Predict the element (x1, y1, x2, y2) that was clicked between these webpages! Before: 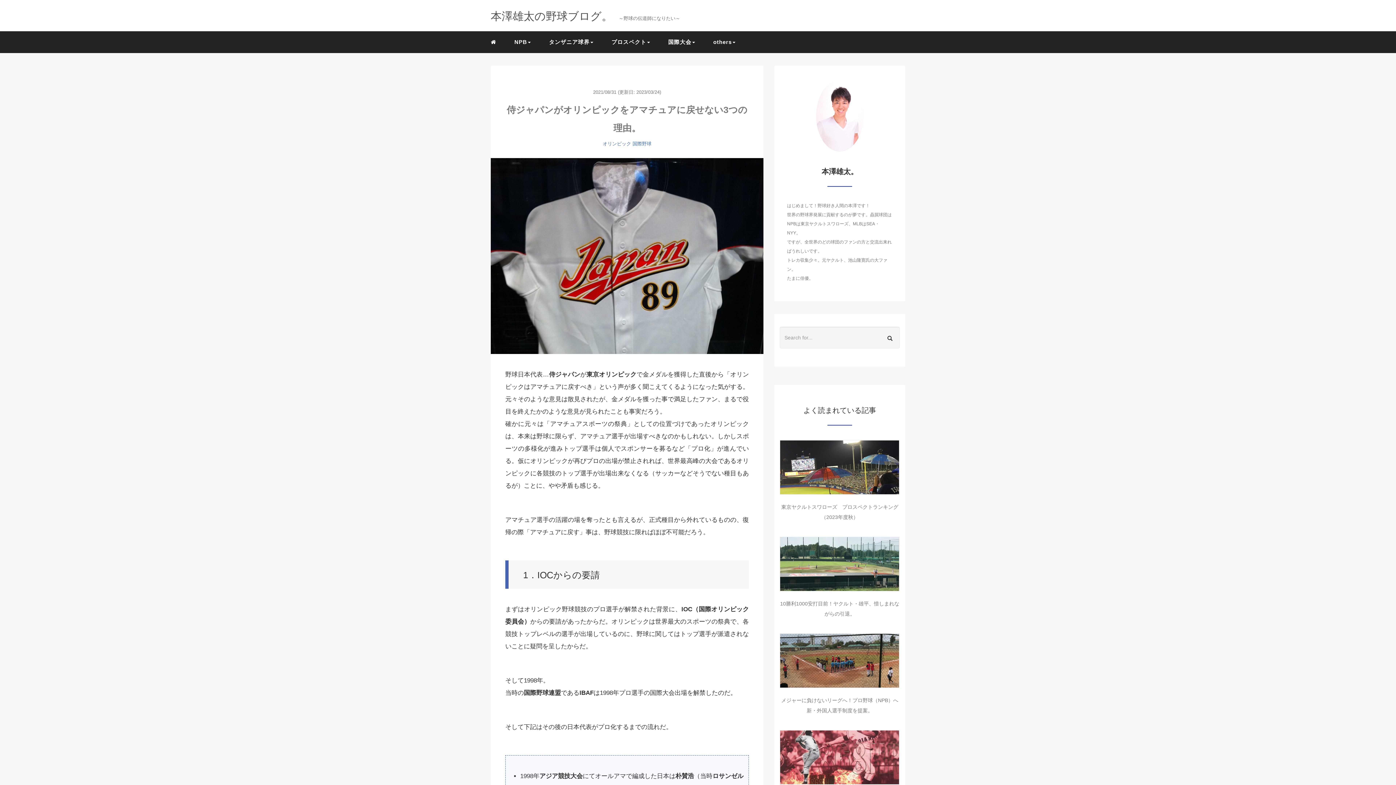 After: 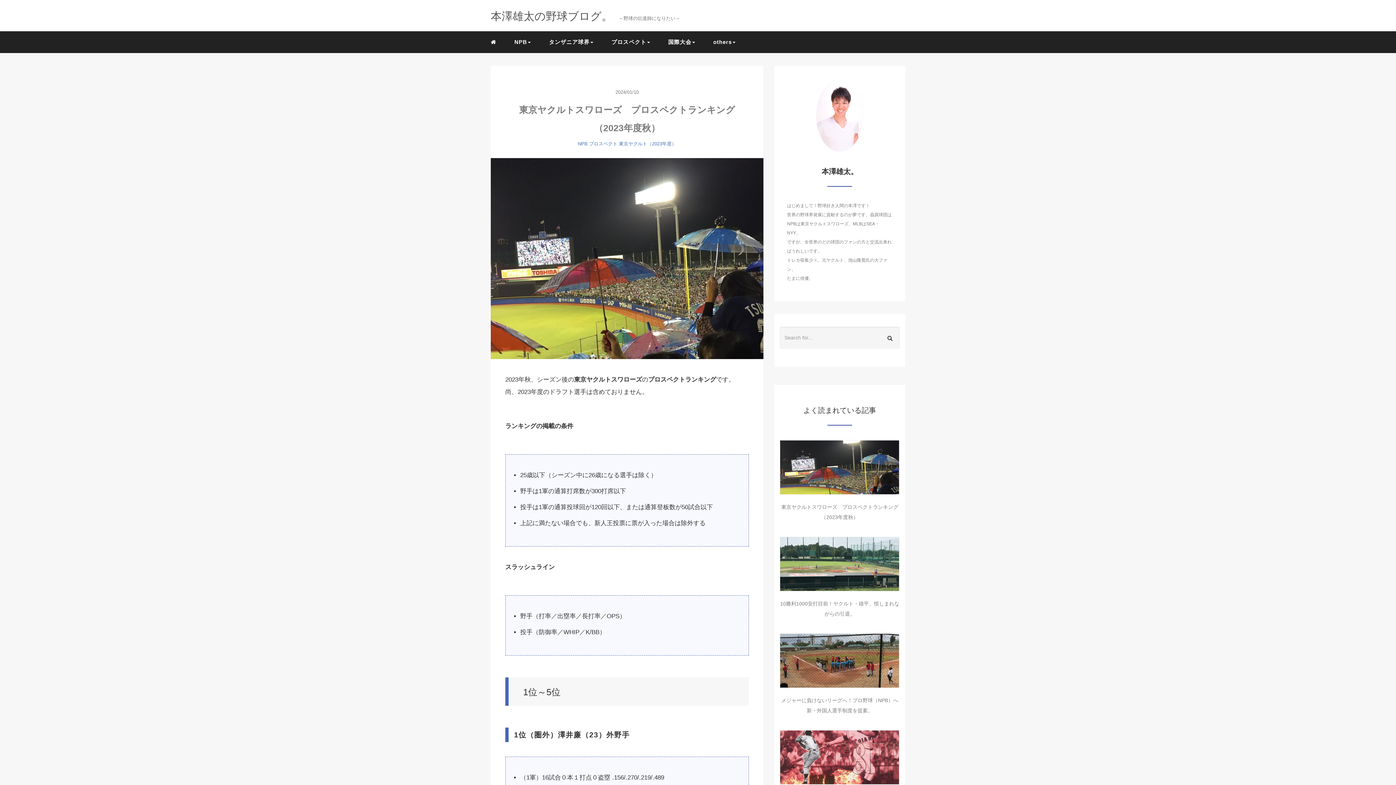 Action: bbox: (780, 440, 899, 494)